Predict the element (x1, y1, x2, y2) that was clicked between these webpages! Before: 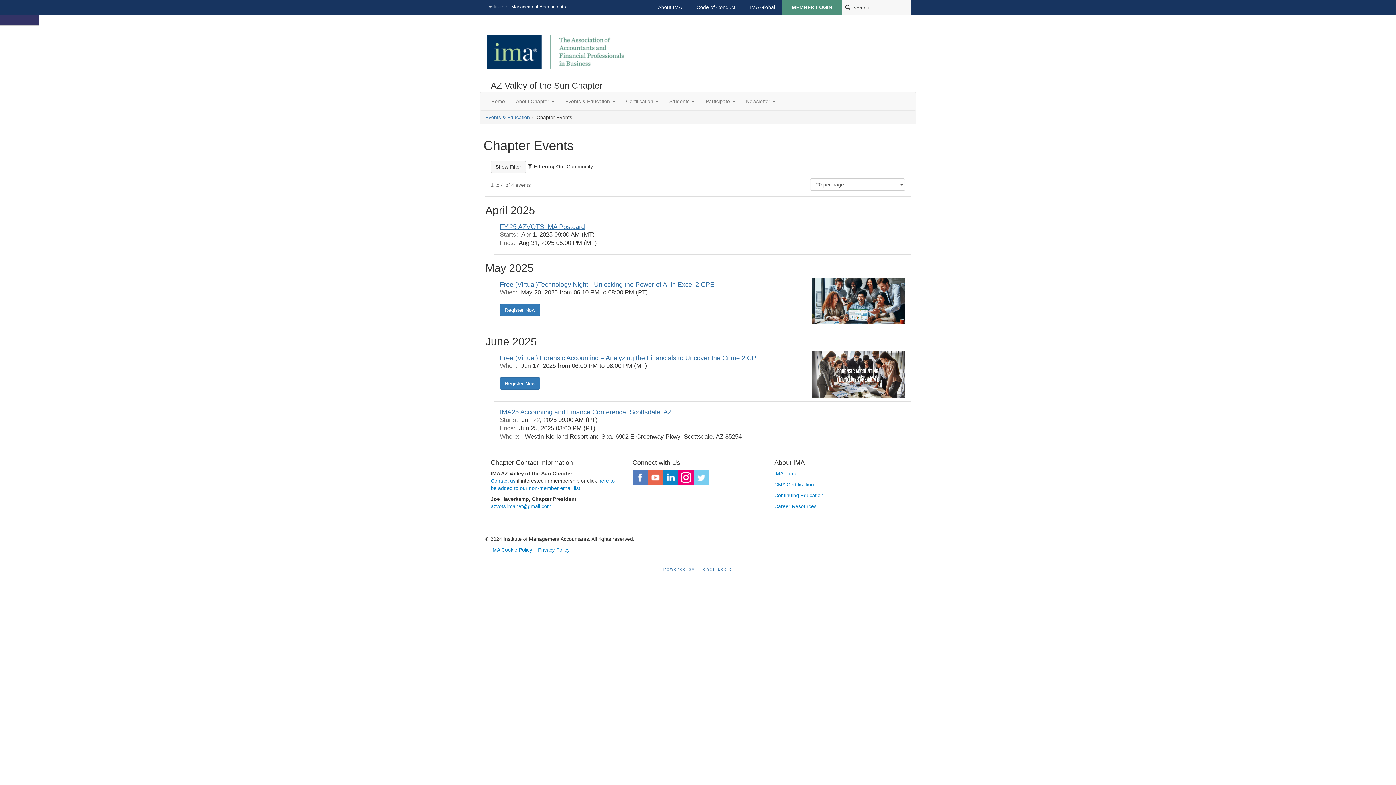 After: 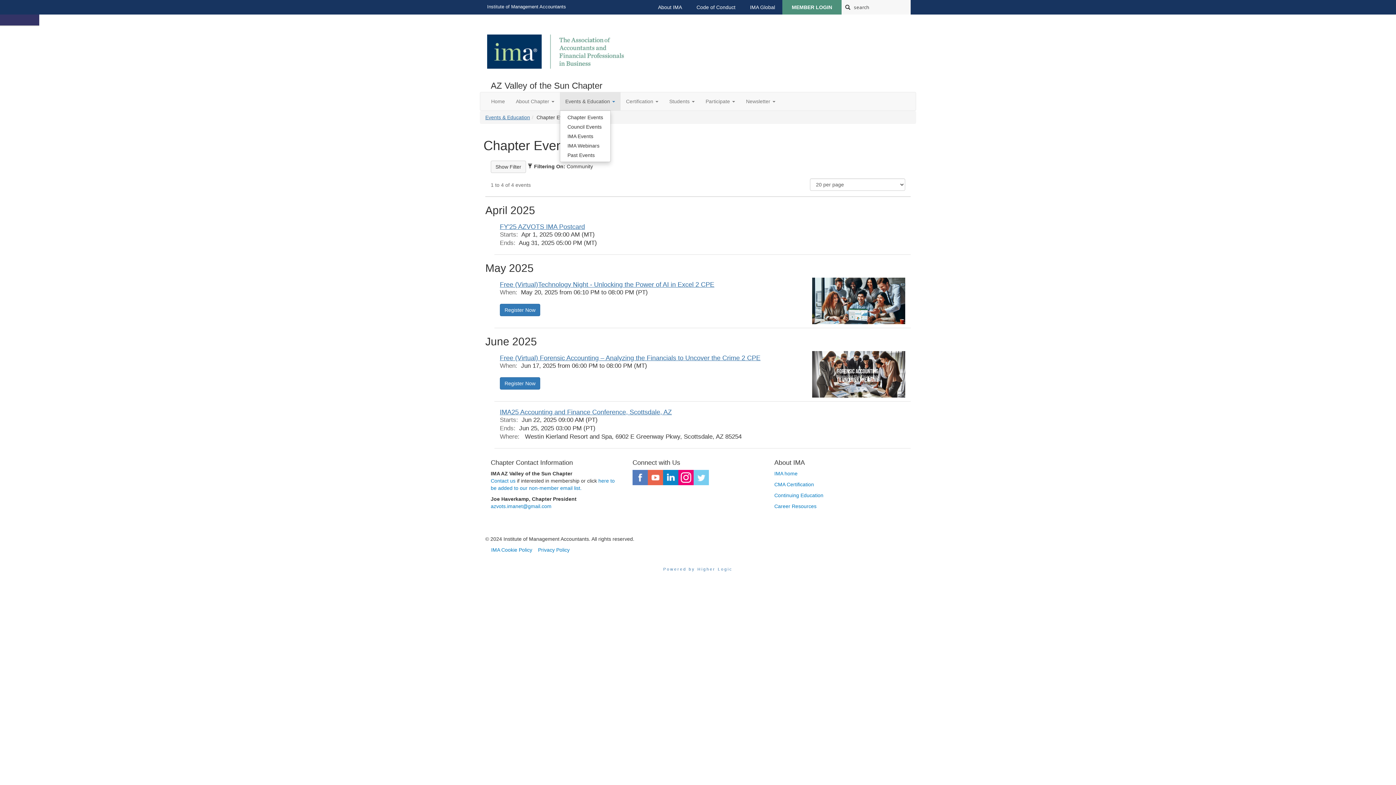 Action: label: Events & Education  bbox: (560, 92, 620, 110)